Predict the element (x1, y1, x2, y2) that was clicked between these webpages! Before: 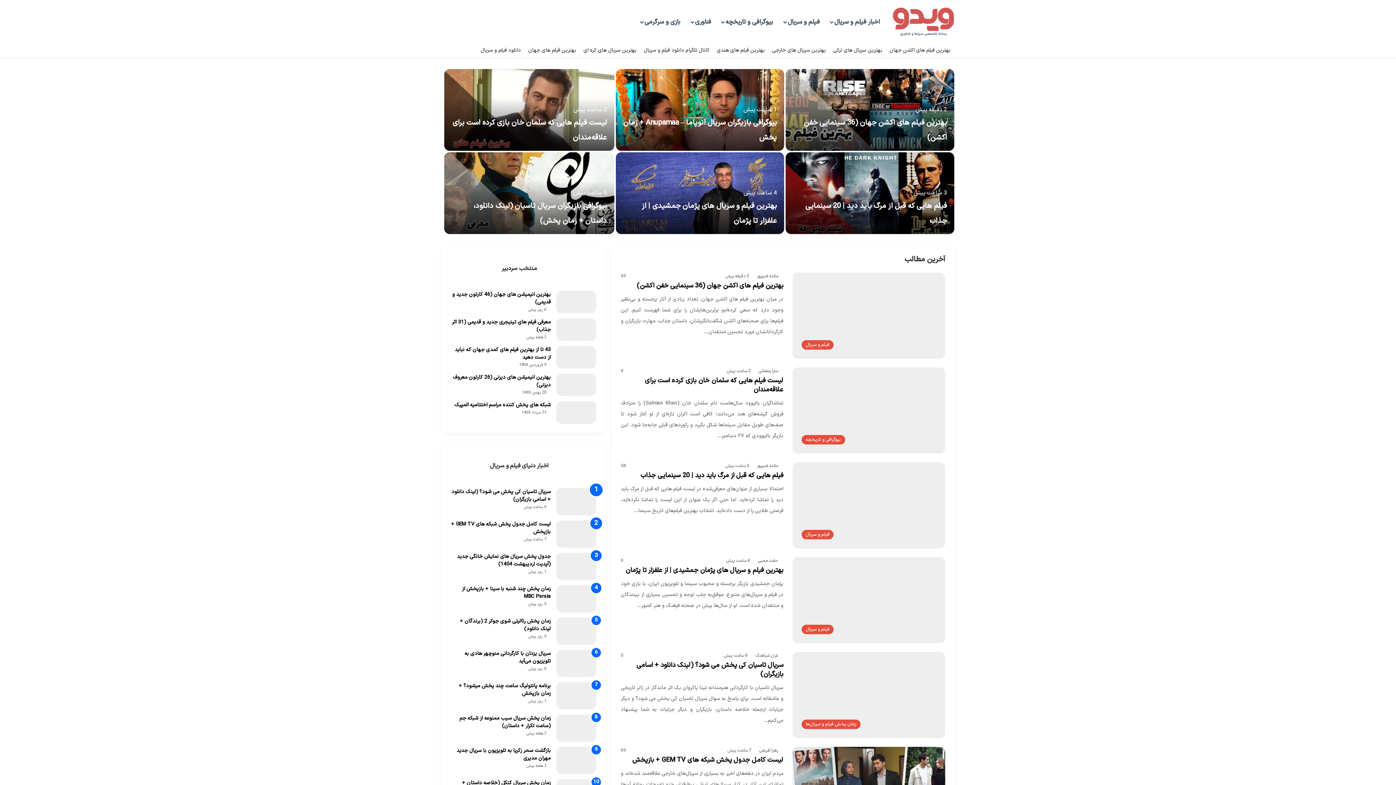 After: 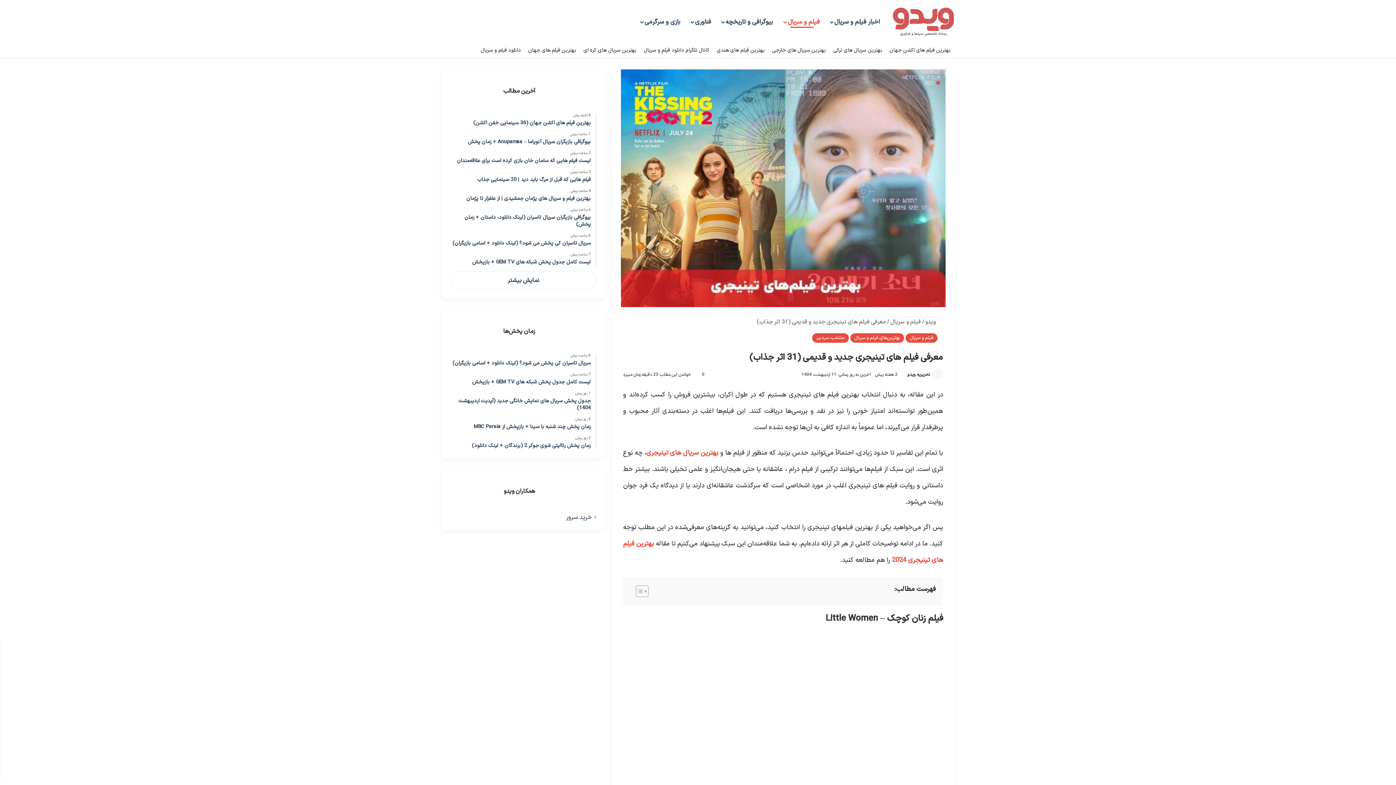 Action: bbox: (556, 318, 596, 341) label: معرفی فیلم های تینیجری جدید و قدیمی (31 اثر جذاب)